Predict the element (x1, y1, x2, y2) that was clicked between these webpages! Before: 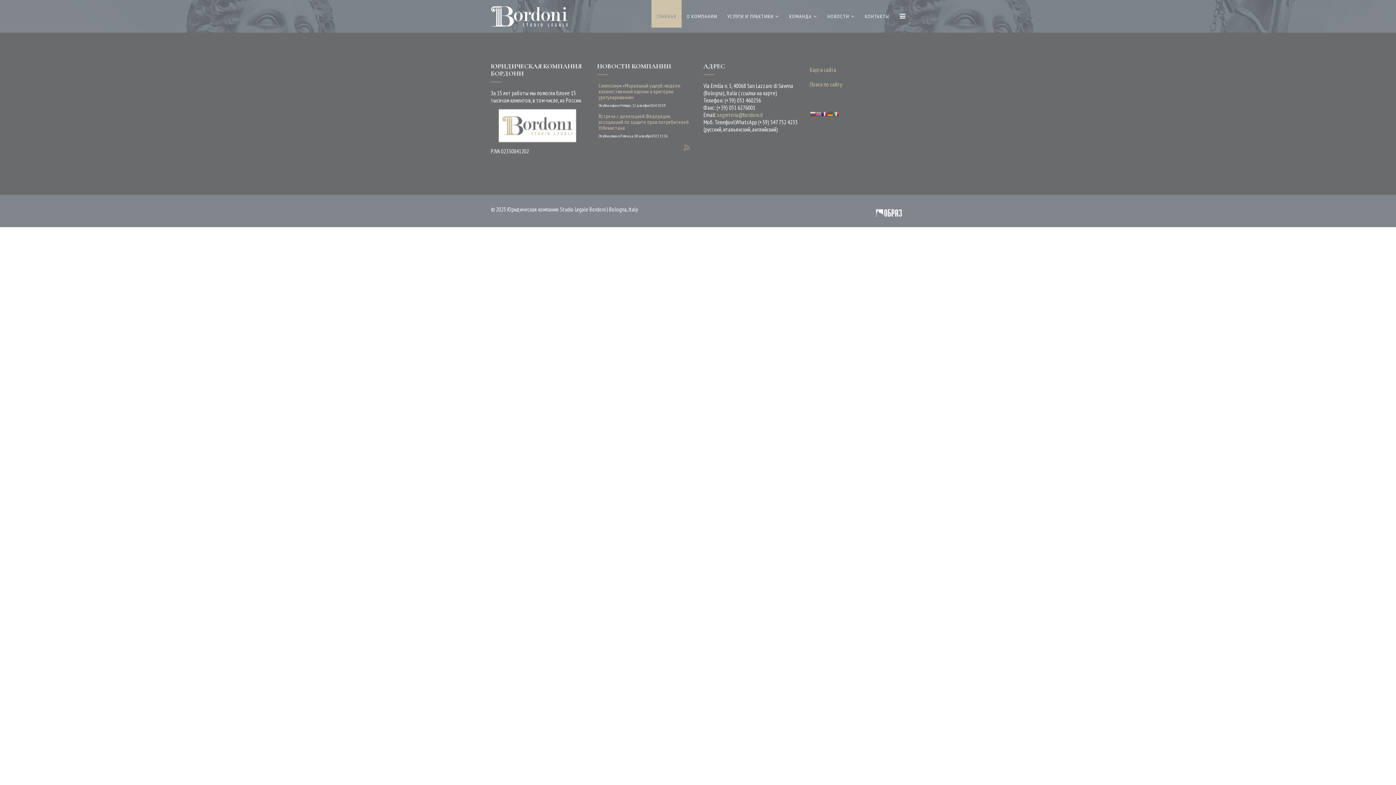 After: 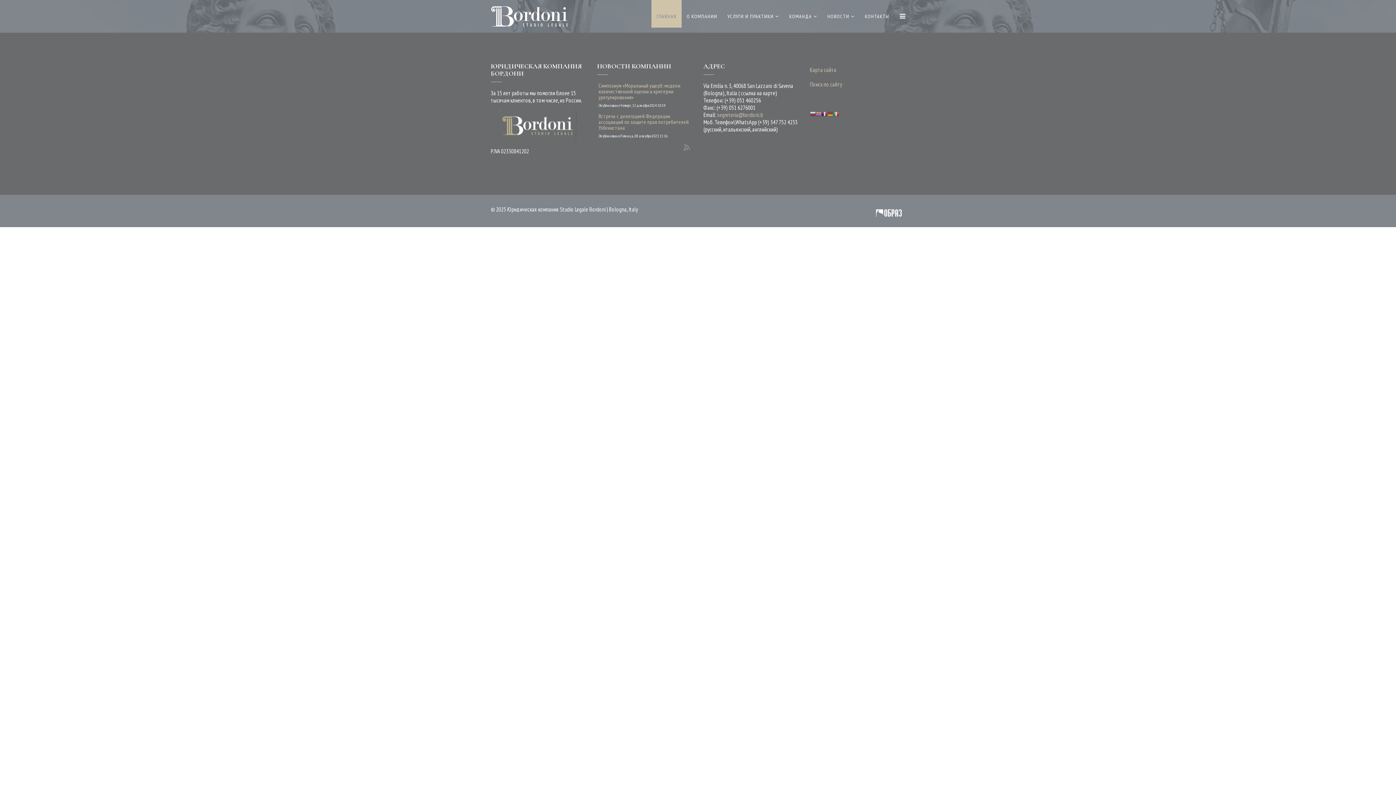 Action: bbox: (490, 136, 585, 144)